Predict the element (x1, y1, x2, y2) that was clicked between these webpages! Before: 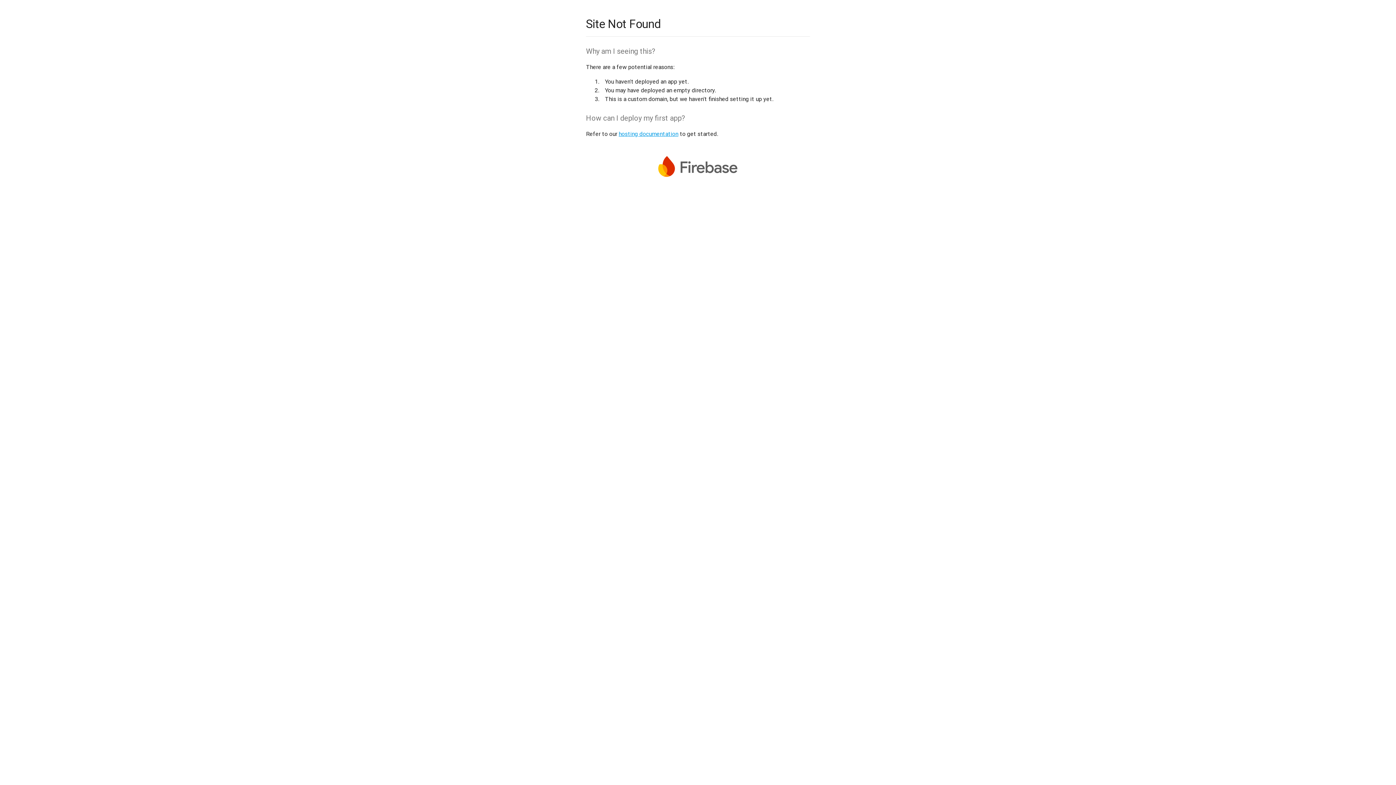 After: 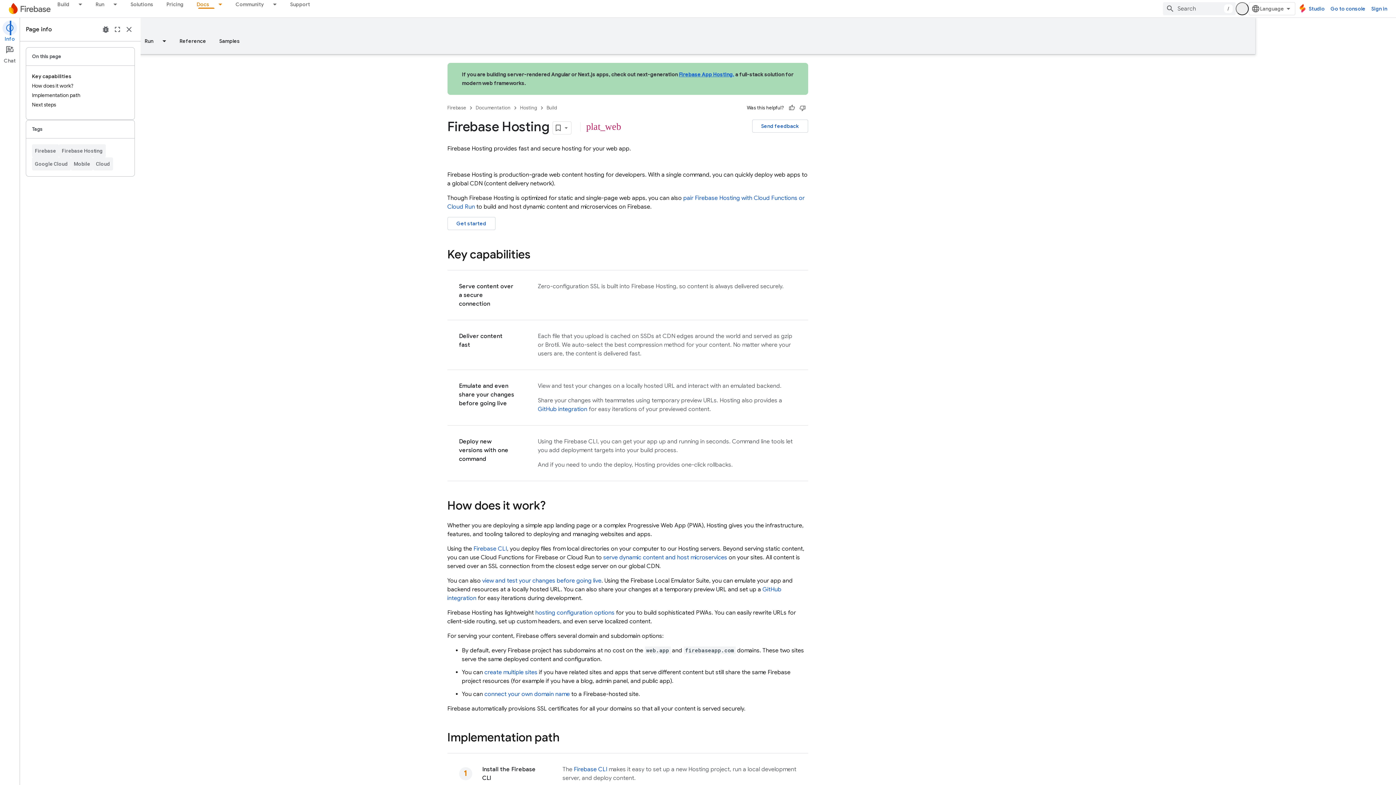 Action: label: hosting documentation bbox: (618, 130, 678, 137)